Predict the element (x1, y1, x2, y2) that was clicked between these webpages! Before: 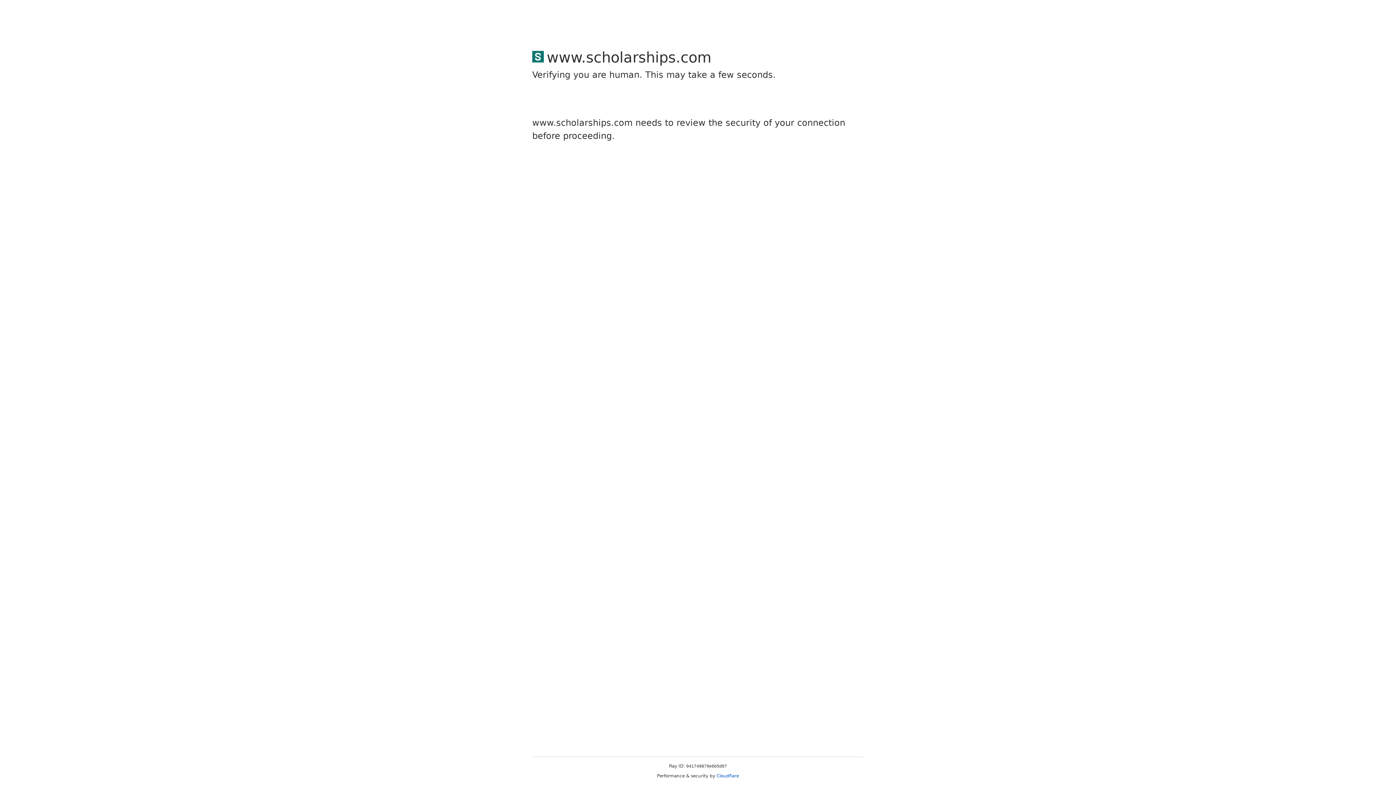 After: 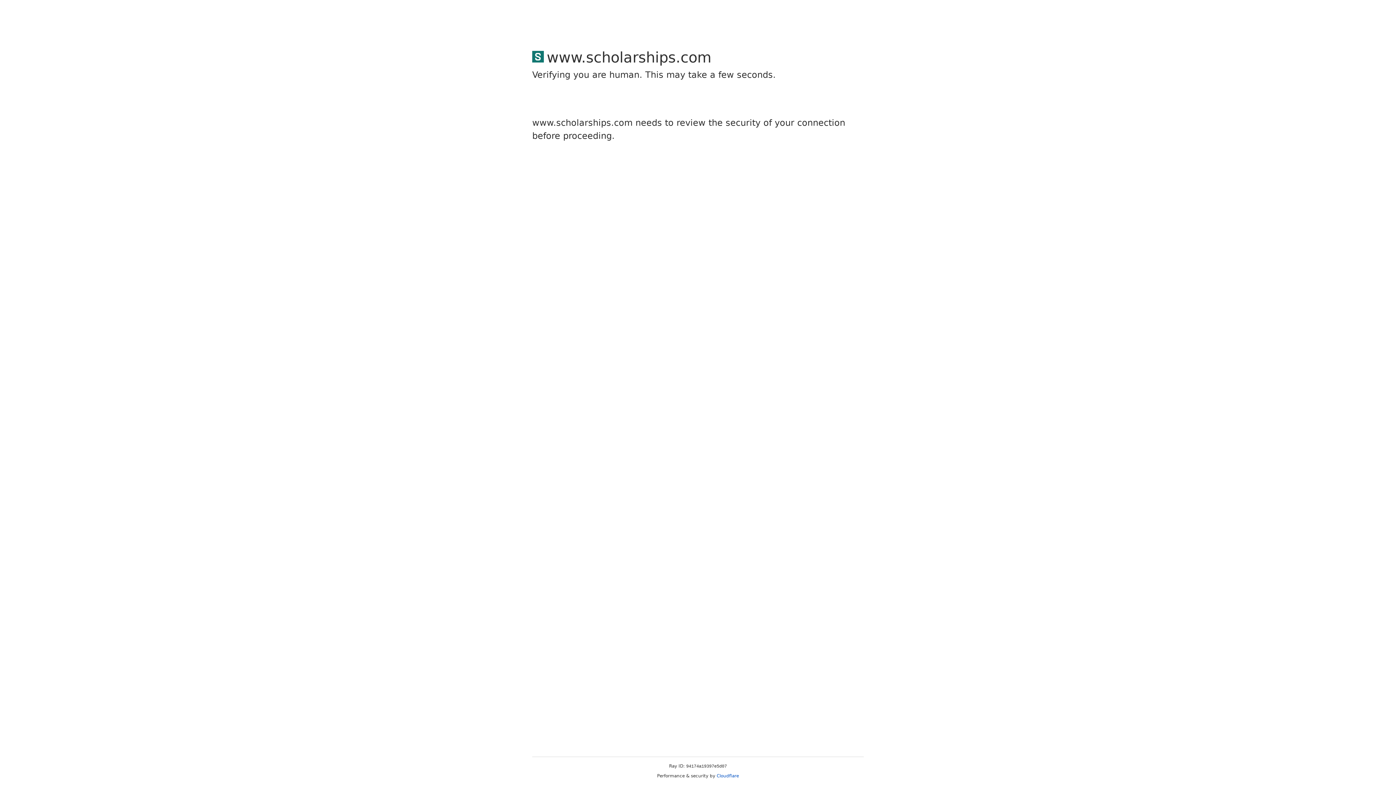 Action: bbox: (716, 773, 739, 778) label: Cloudflare